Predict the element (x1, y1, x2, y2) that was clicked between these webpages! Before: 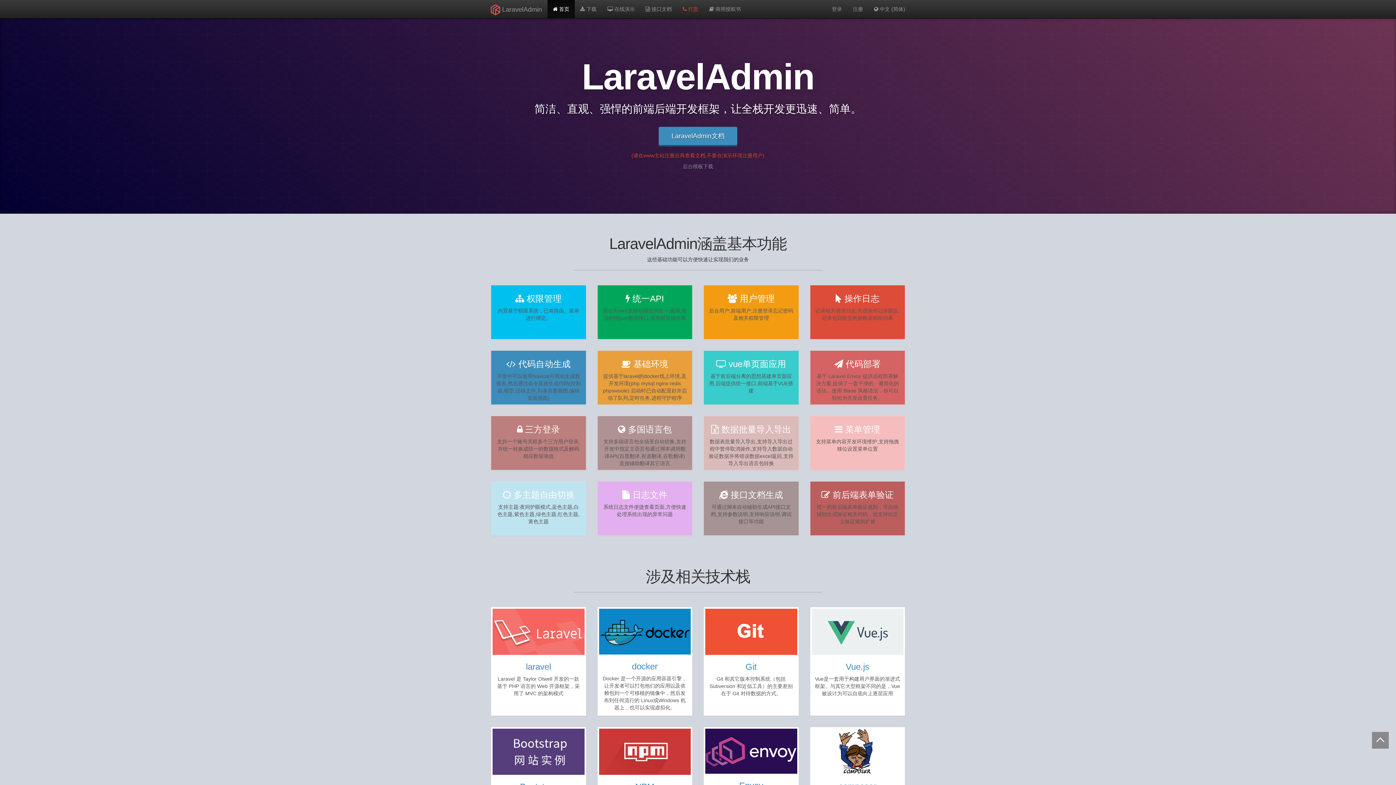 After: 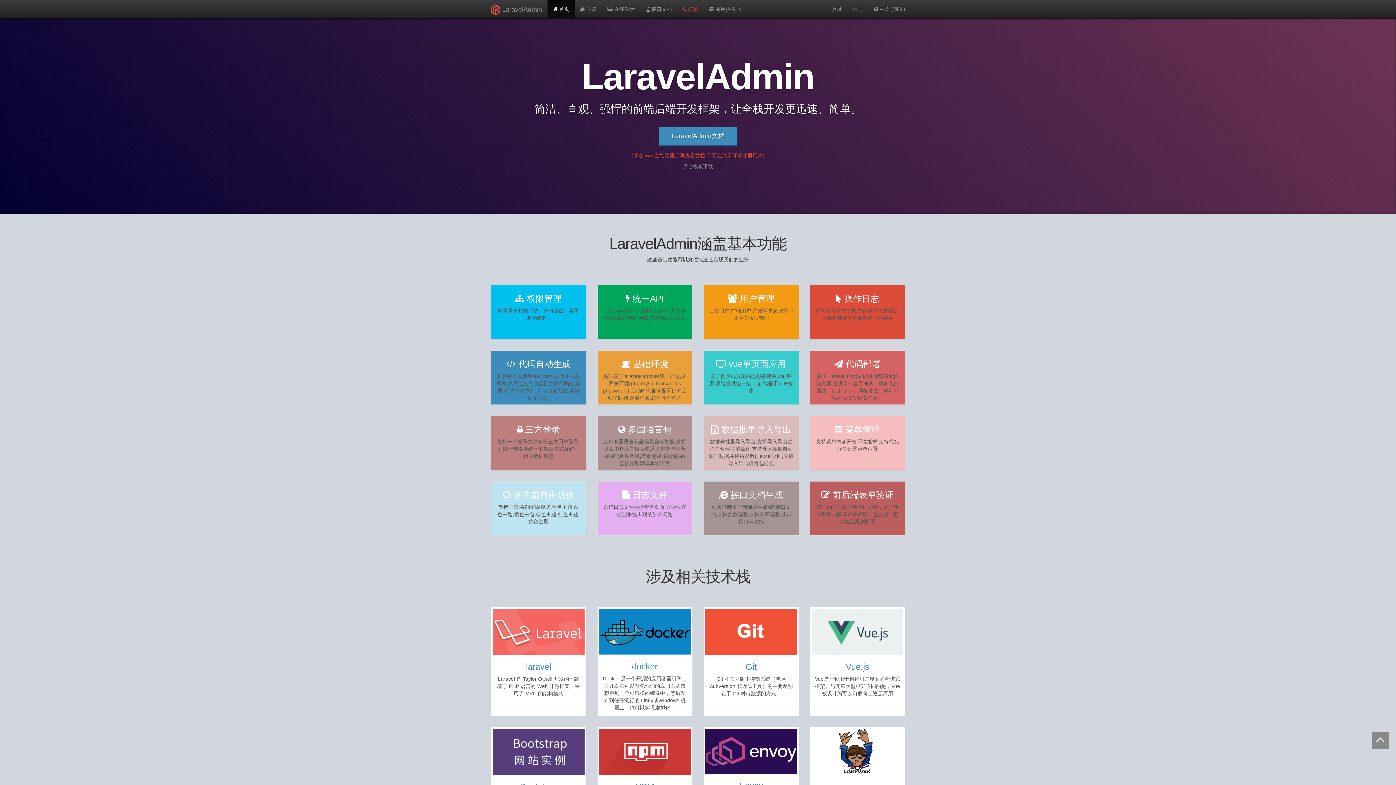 Action: bbox: (705, 729, 797, 774)